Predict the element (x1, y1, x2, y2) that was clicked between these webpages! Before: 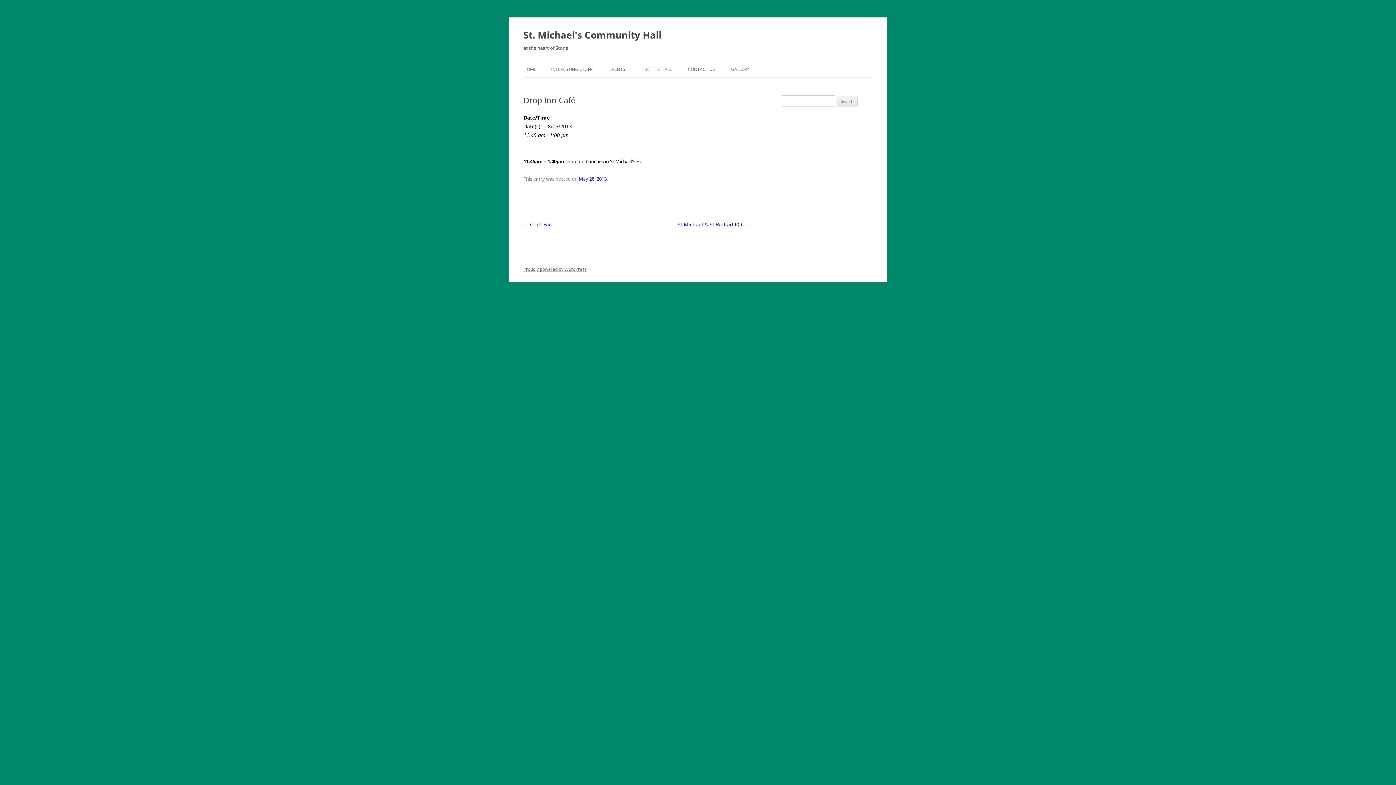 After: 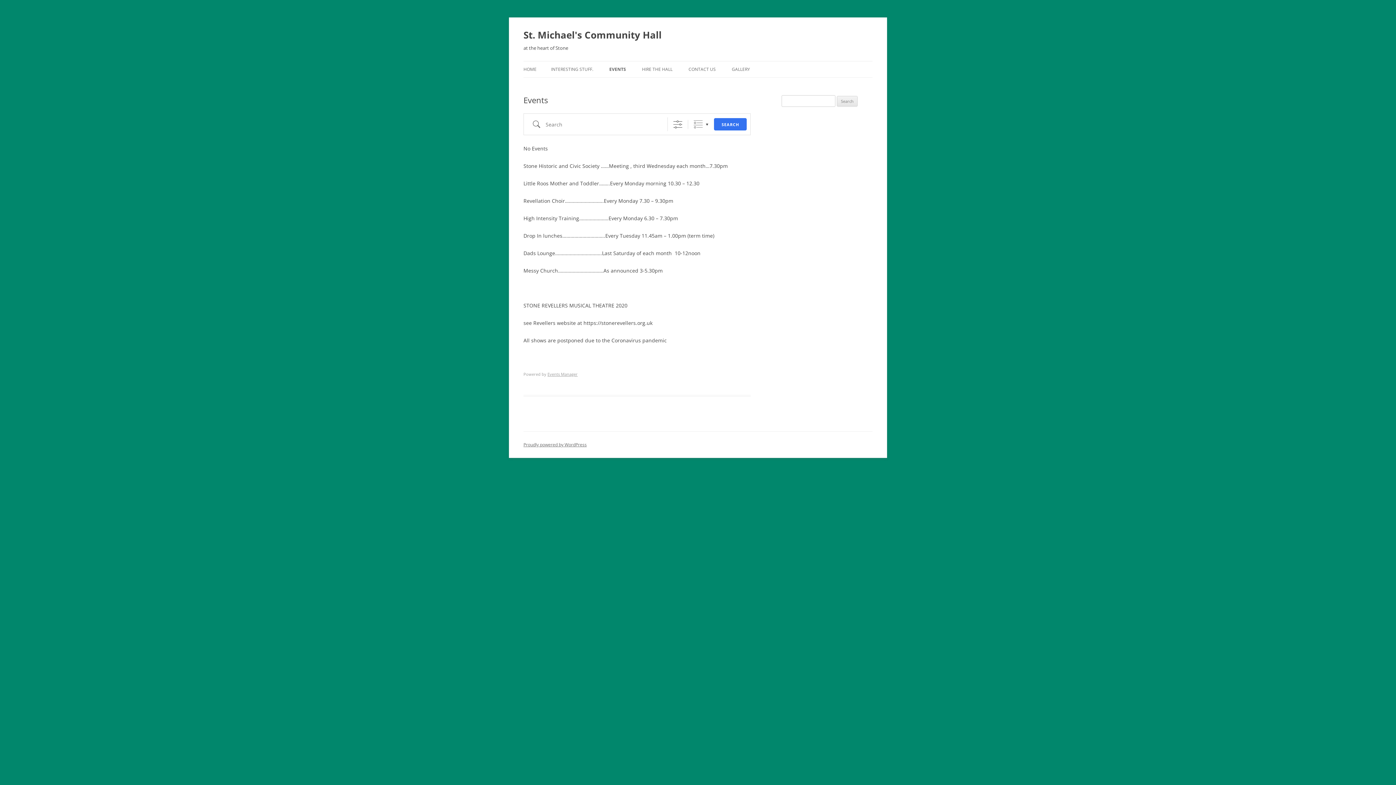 Action: label: EVENTS bbox: (609, 61, 625, 77)